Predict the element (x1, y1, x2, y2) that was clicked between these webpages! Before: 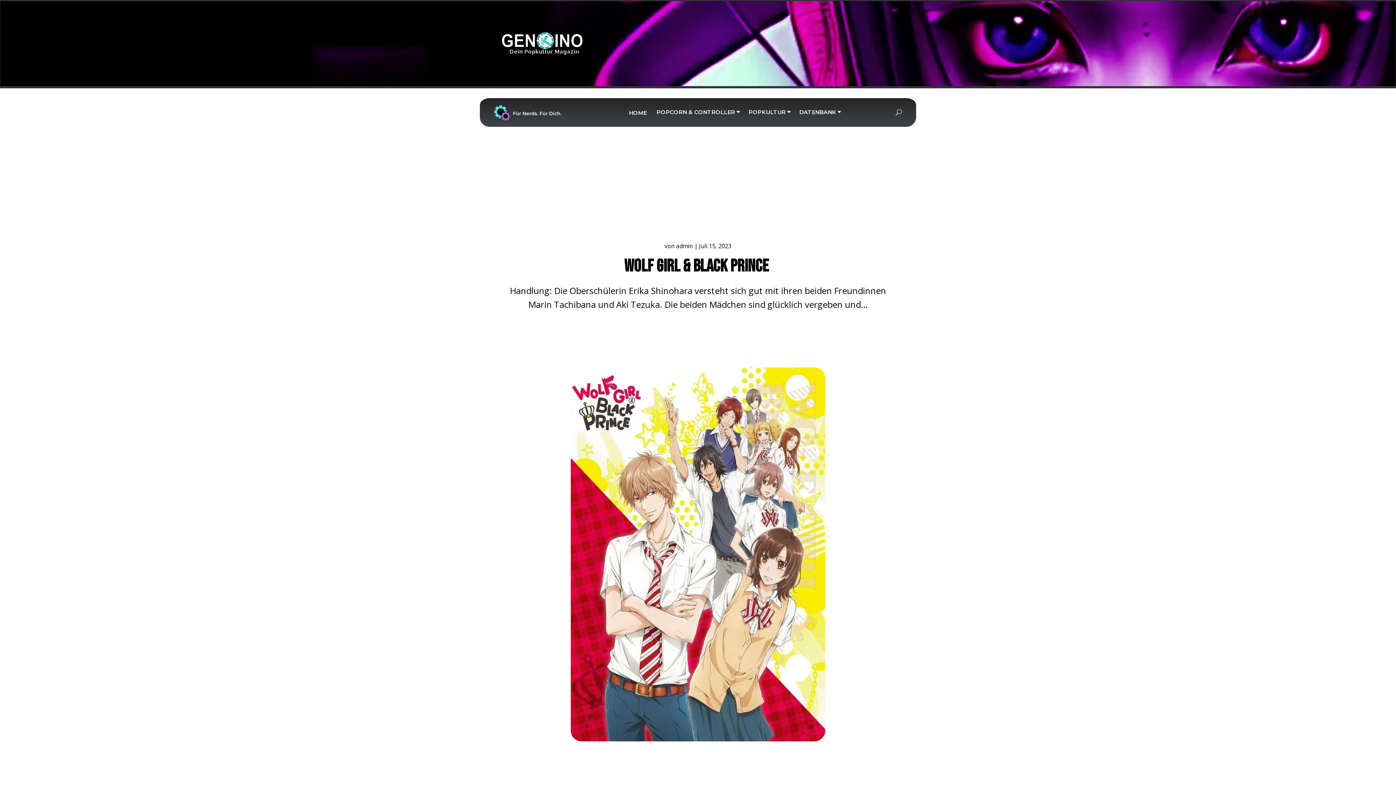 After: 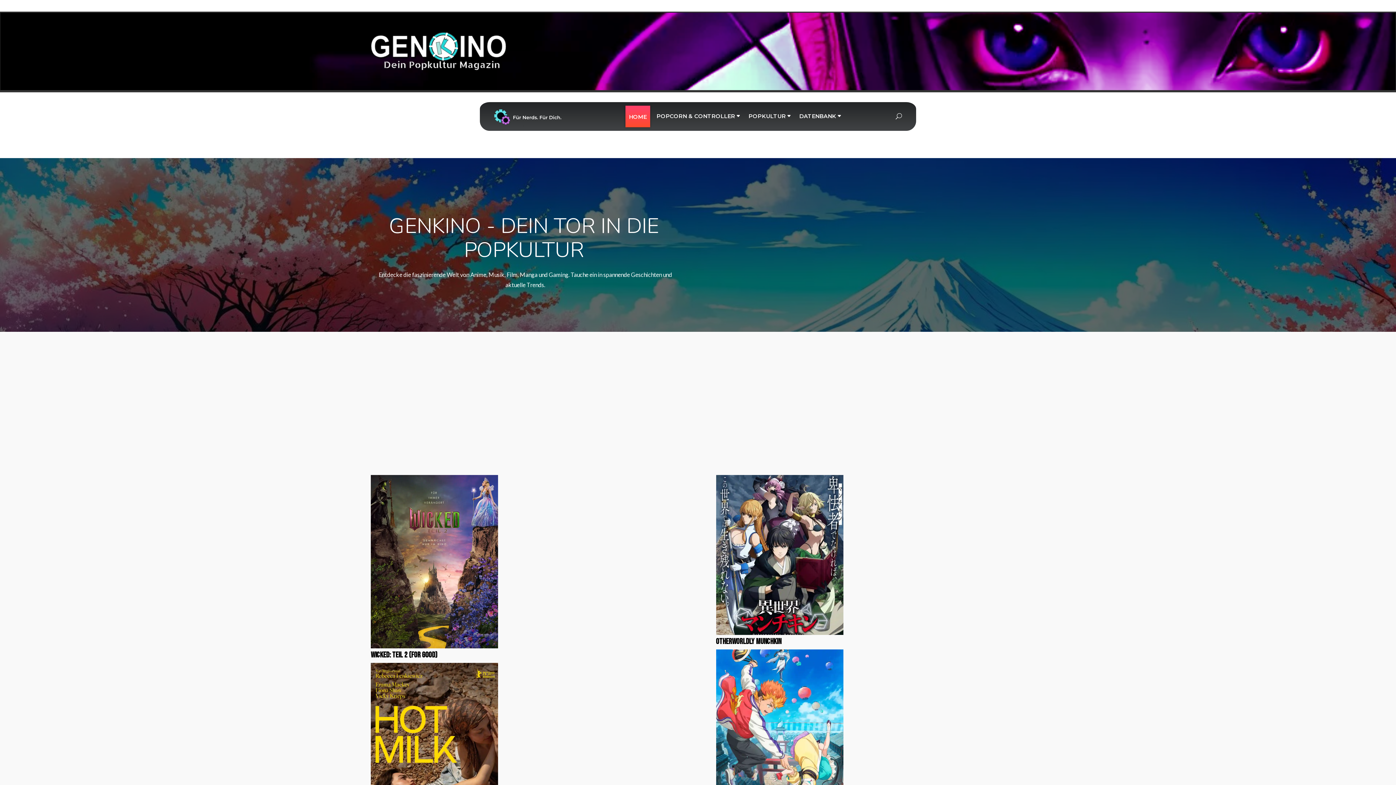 Action: bbox: (626, 102, 649, 122) label: HOME